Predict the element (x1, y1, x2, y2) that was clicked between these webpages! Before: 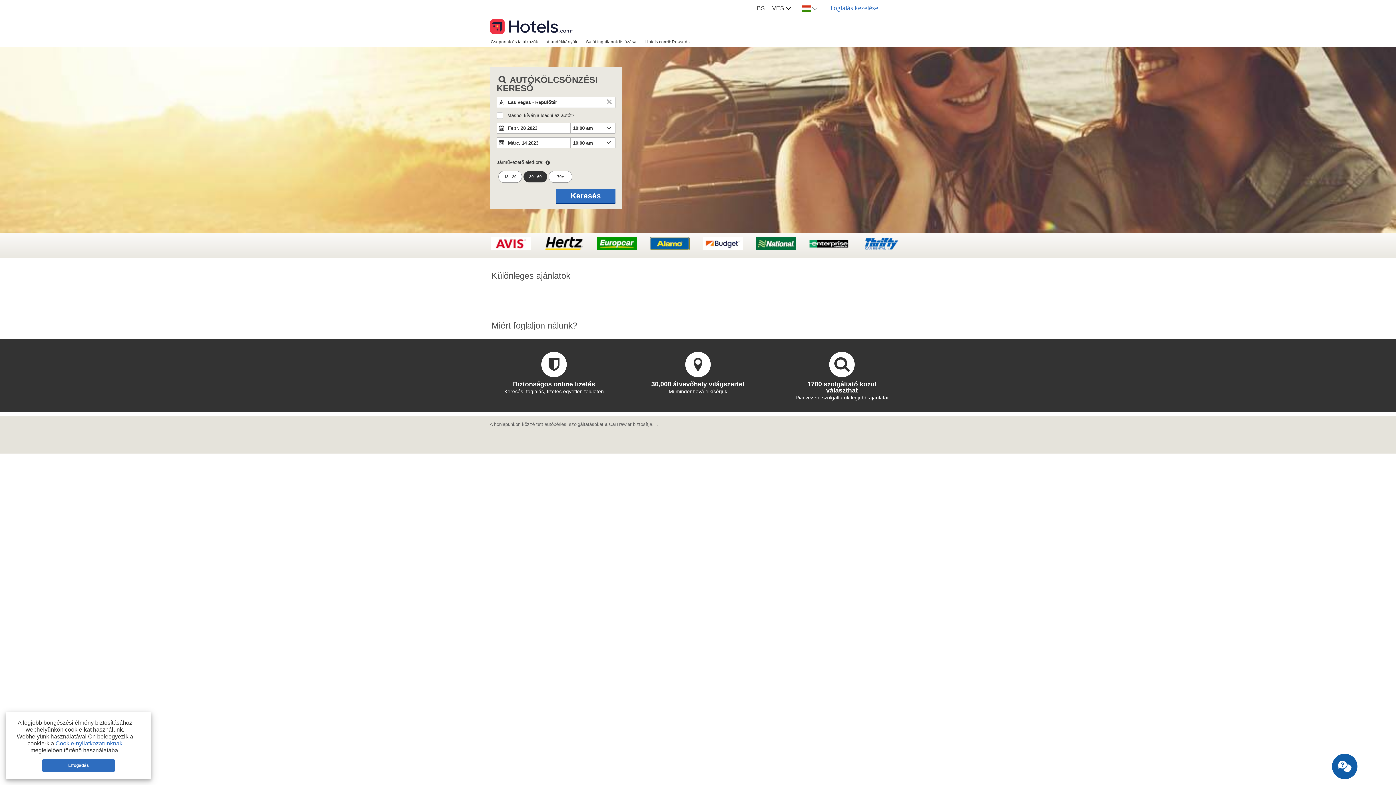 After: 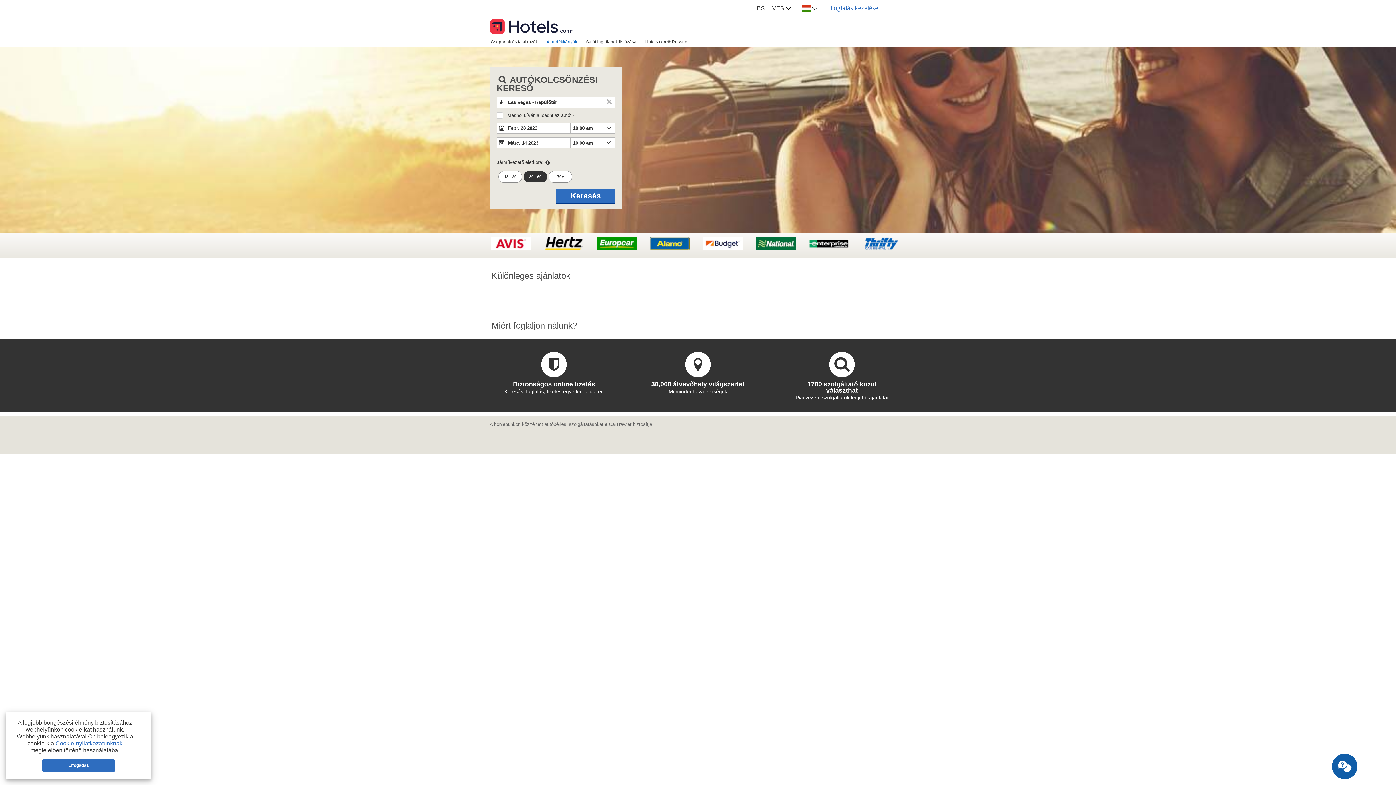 Action: bbox: (542, 36, 581, 46) label: Ajándékkártyák